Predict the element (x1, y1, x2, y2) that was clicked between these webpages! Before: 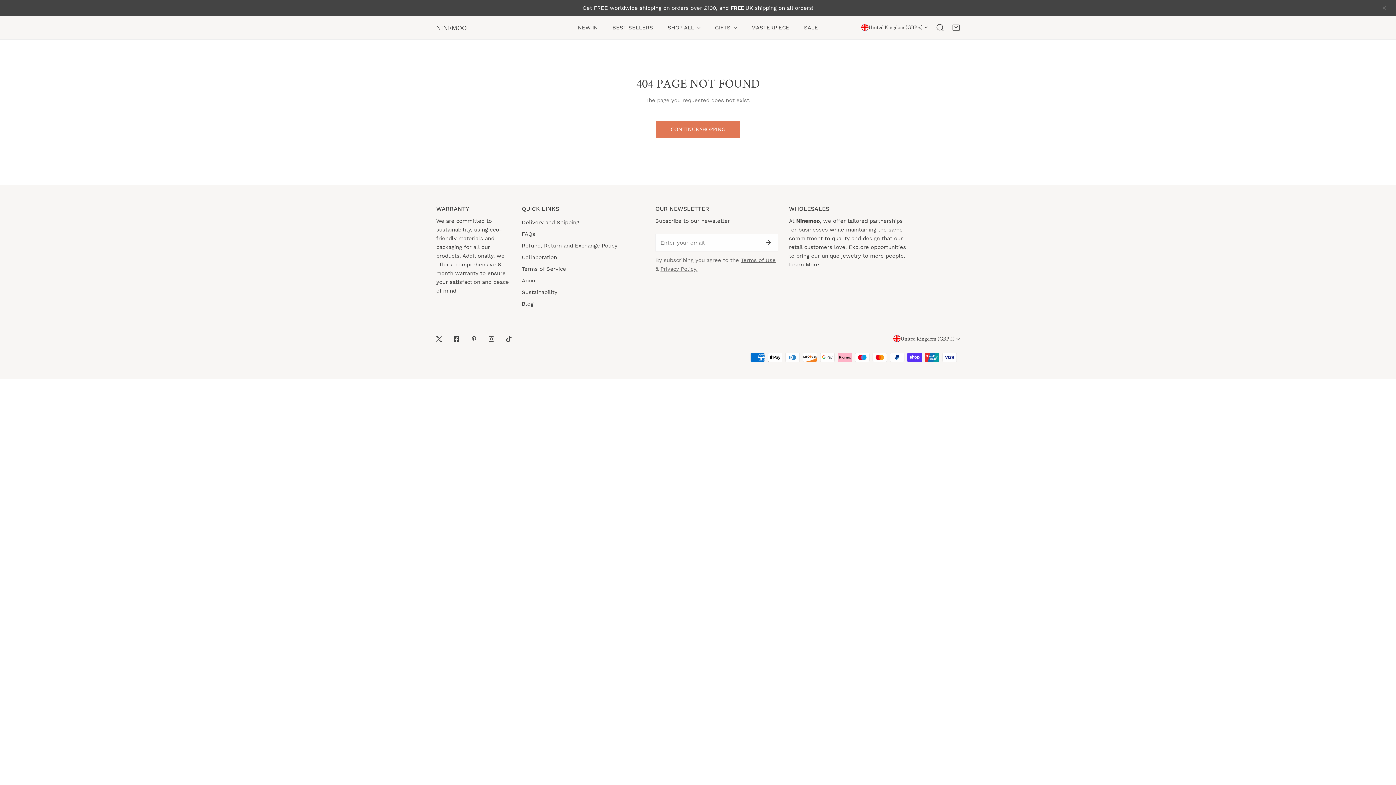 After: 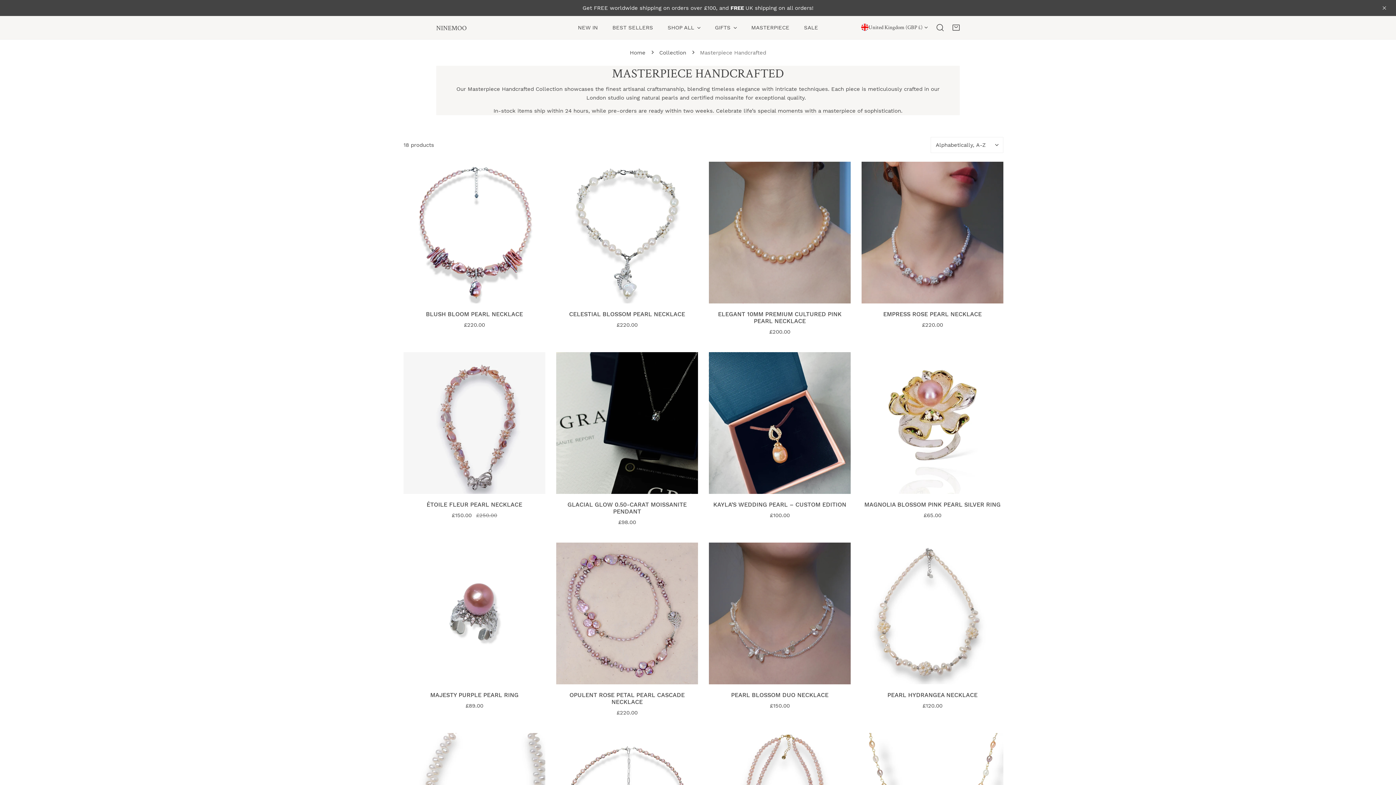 Action: bbox: (744, 16, 796, 39) label: MASTERPIECE